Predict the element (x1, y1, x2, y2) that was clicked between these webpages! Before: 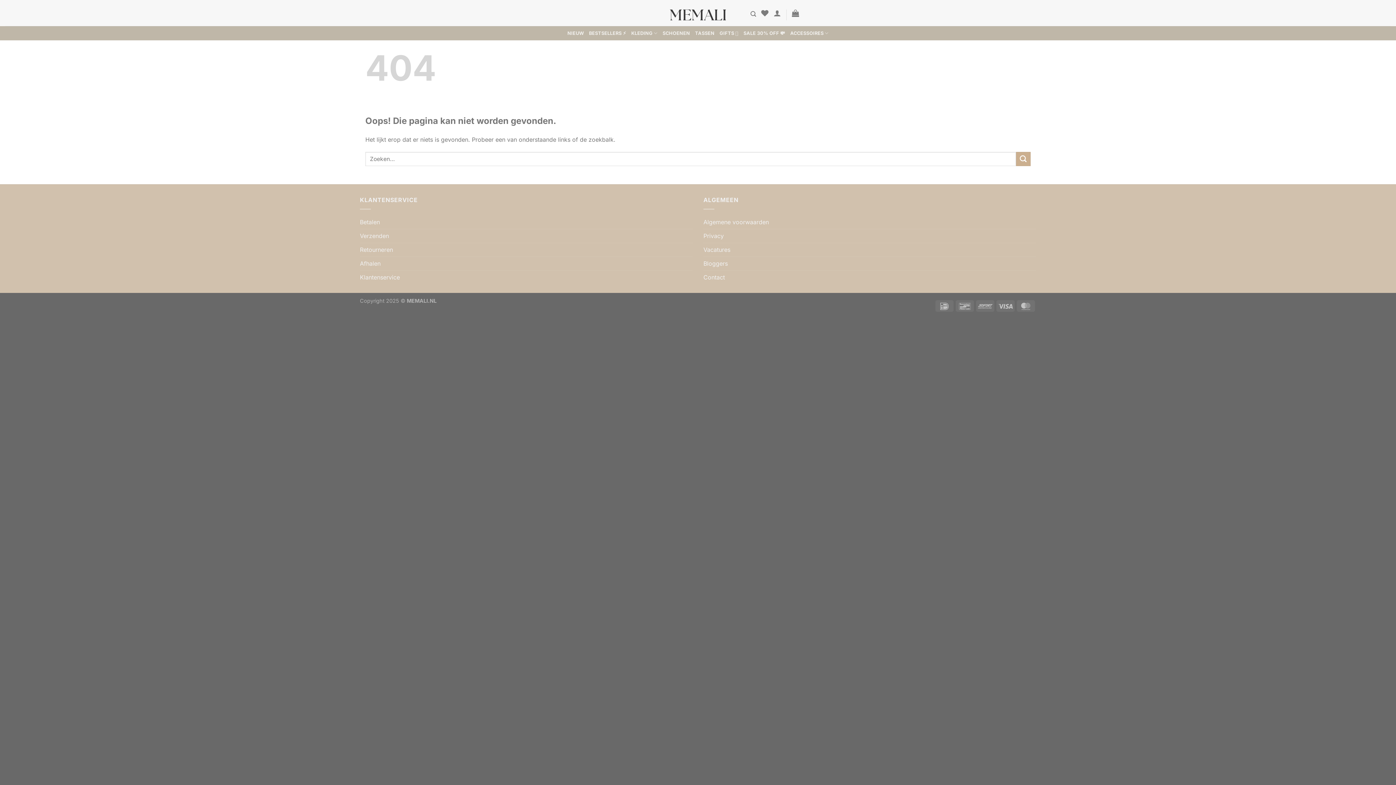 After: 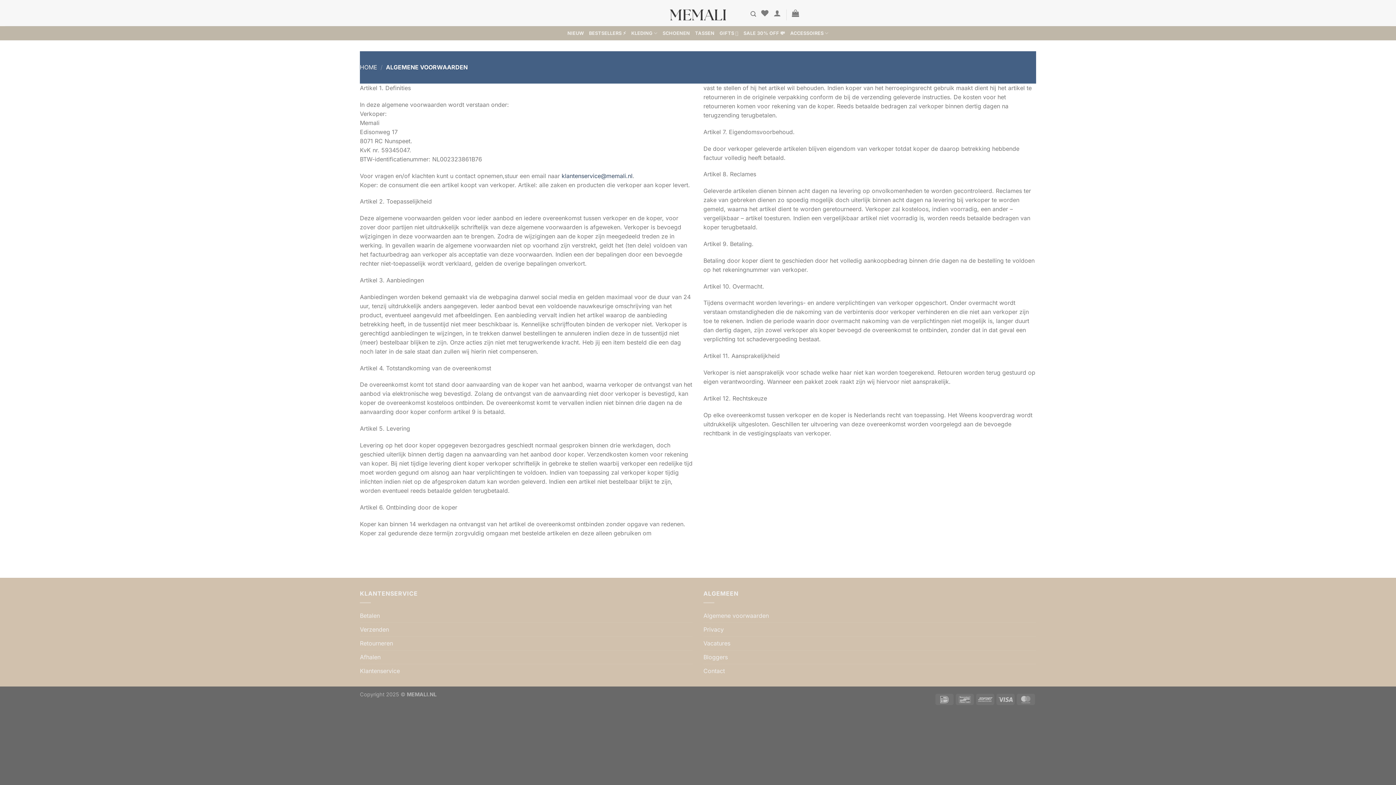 Action: label: Algemene voorwaarden bbox: (703, 215, 769, 229)